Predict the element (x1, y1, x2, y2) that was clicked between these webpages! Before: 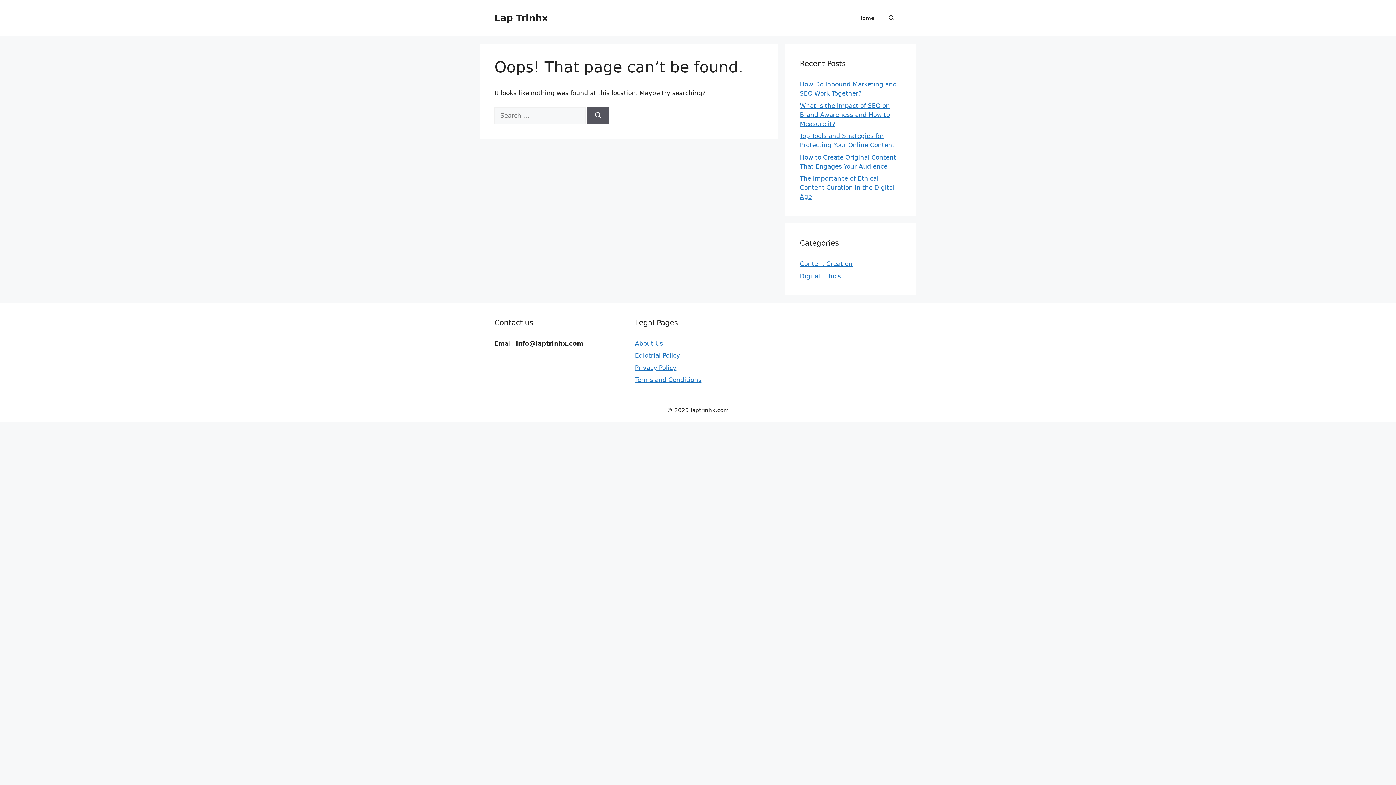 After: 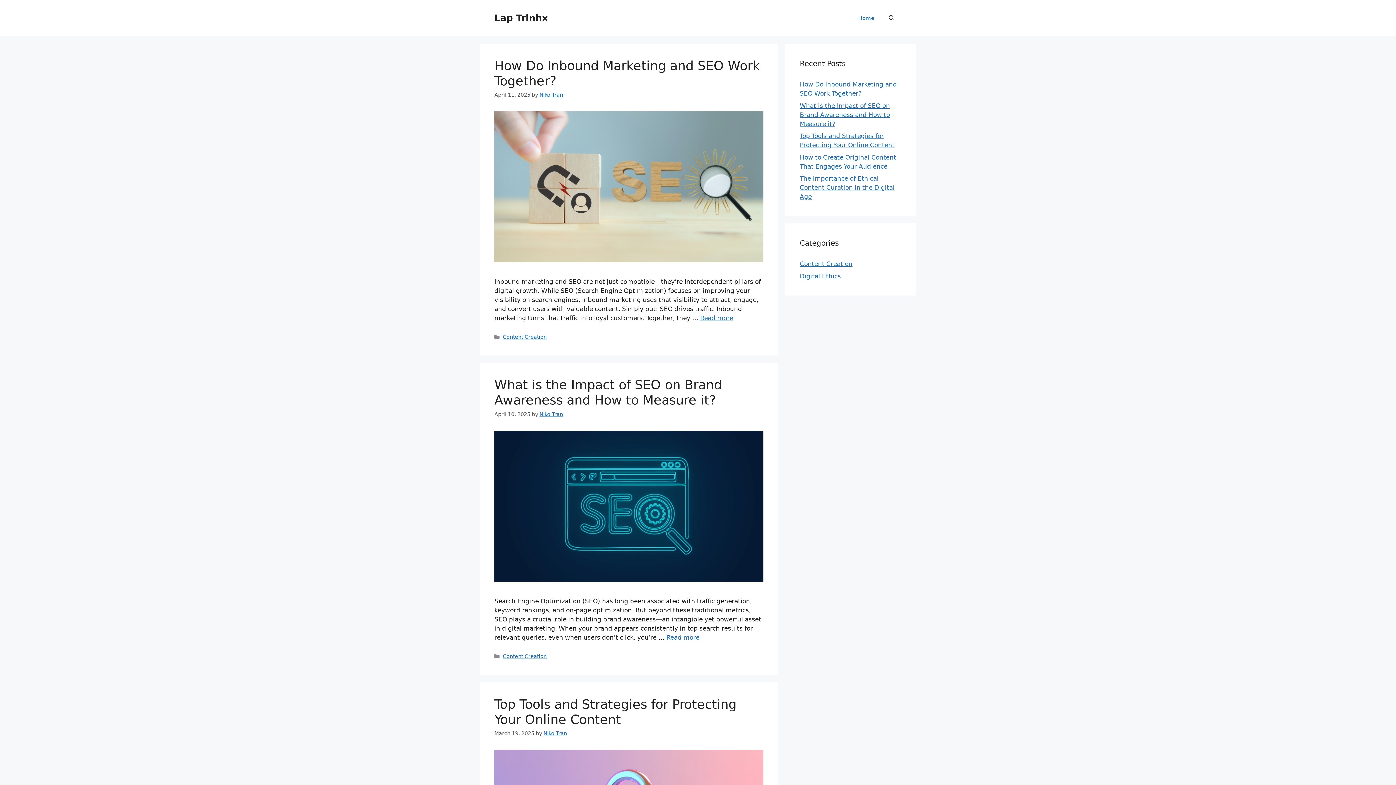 Action: label: Home bbox: (851, 7, 881, 29)